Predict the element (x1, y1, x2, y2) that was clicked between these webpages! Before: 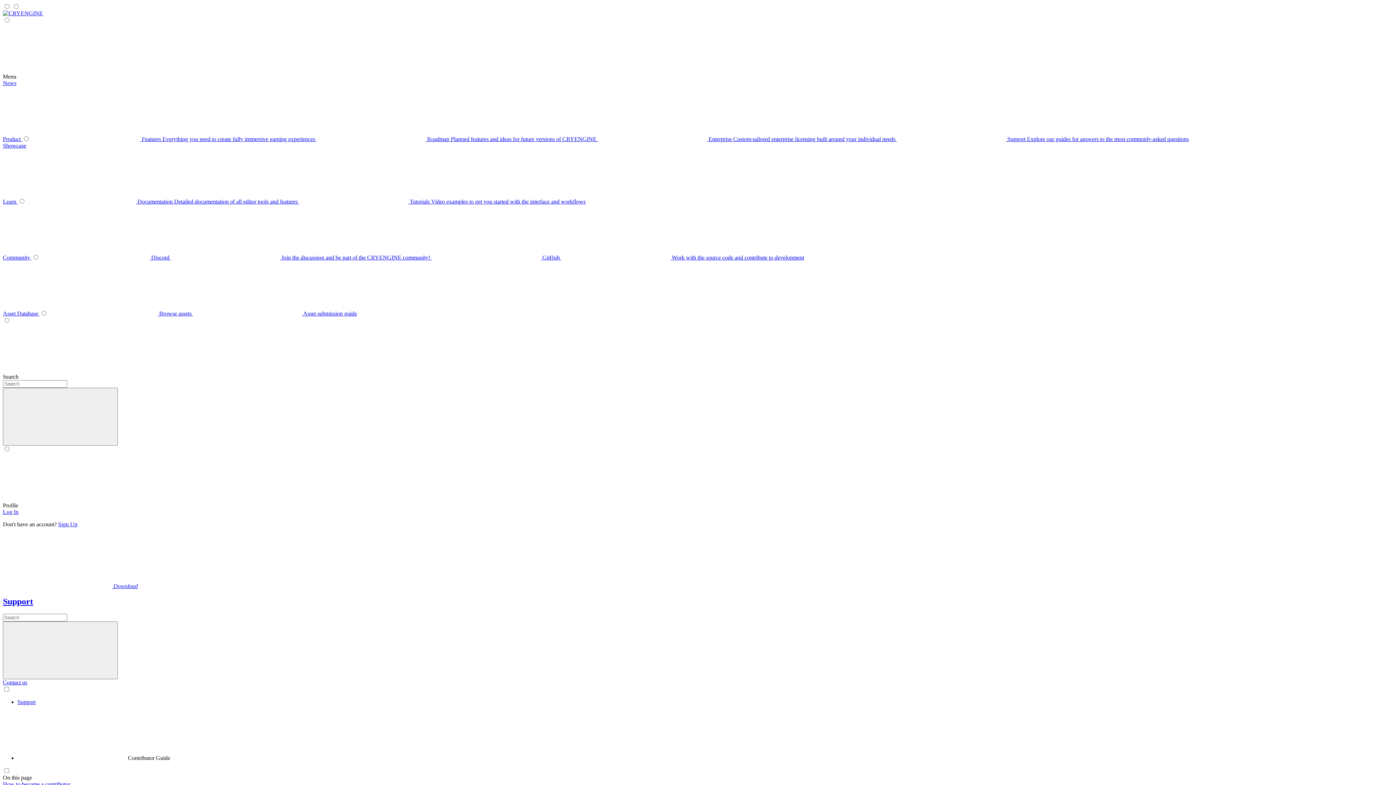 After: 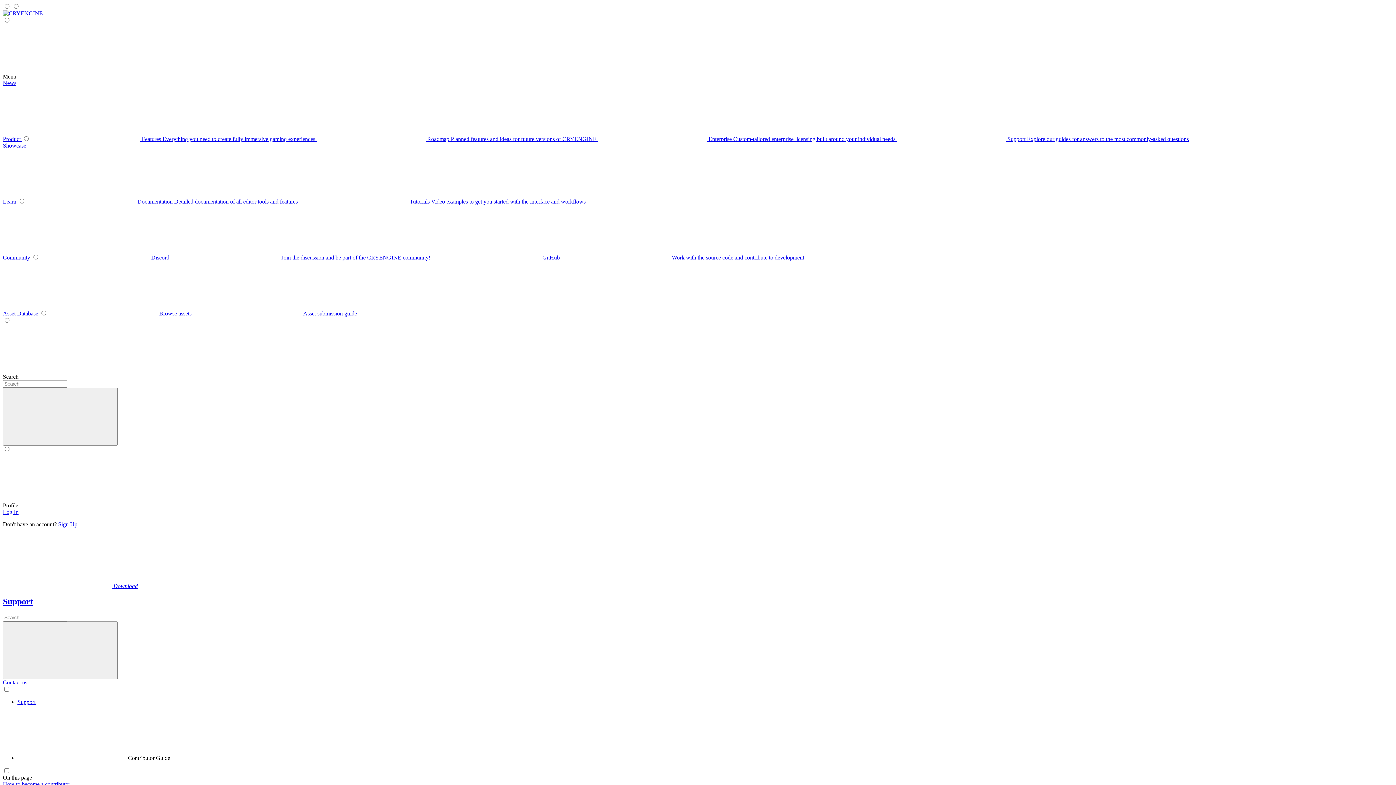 Action: label: Product  bbox: (2, 136, 22, 142)